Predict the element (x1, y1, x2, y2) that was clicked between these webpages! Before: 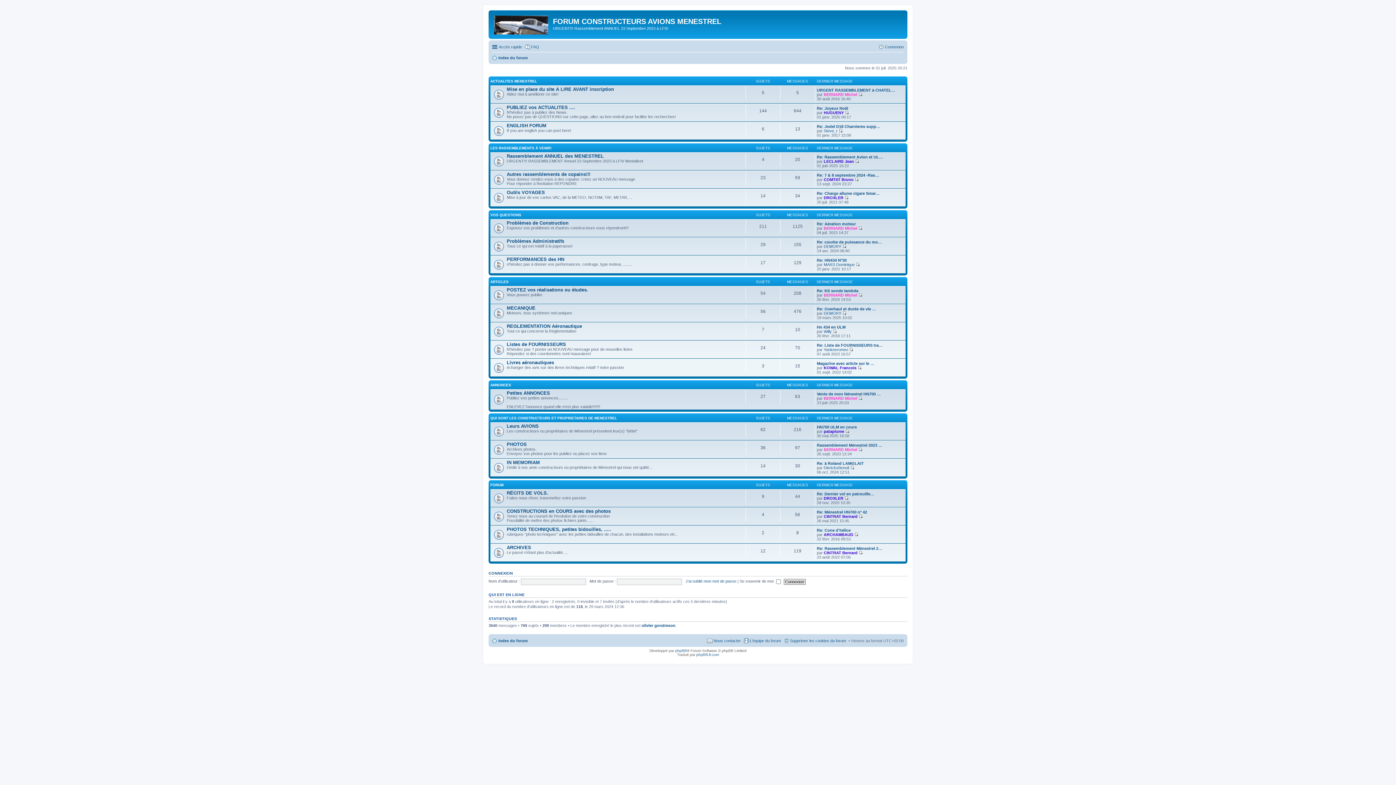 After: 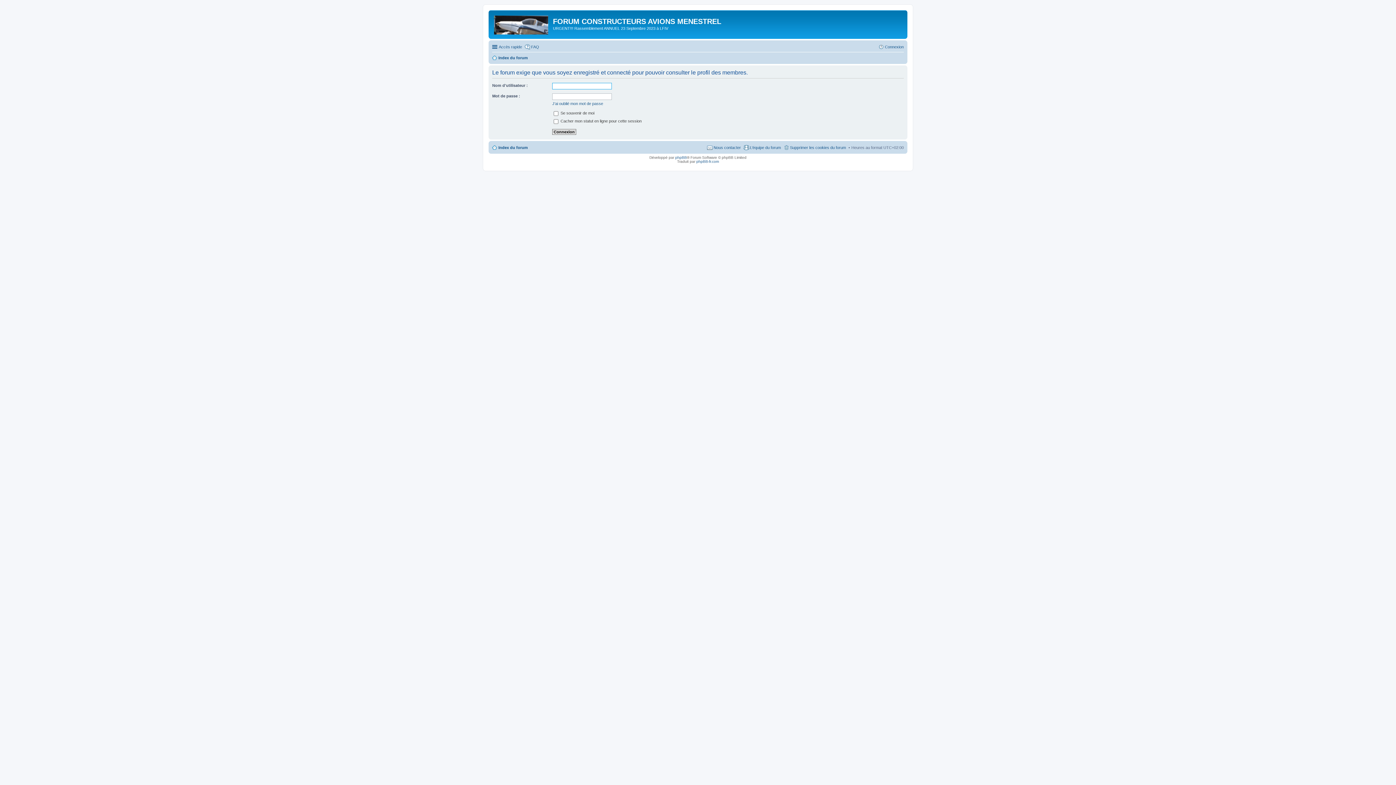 Action: label: ARCHAMBAUD bbox: (824, 532, 853, 537)